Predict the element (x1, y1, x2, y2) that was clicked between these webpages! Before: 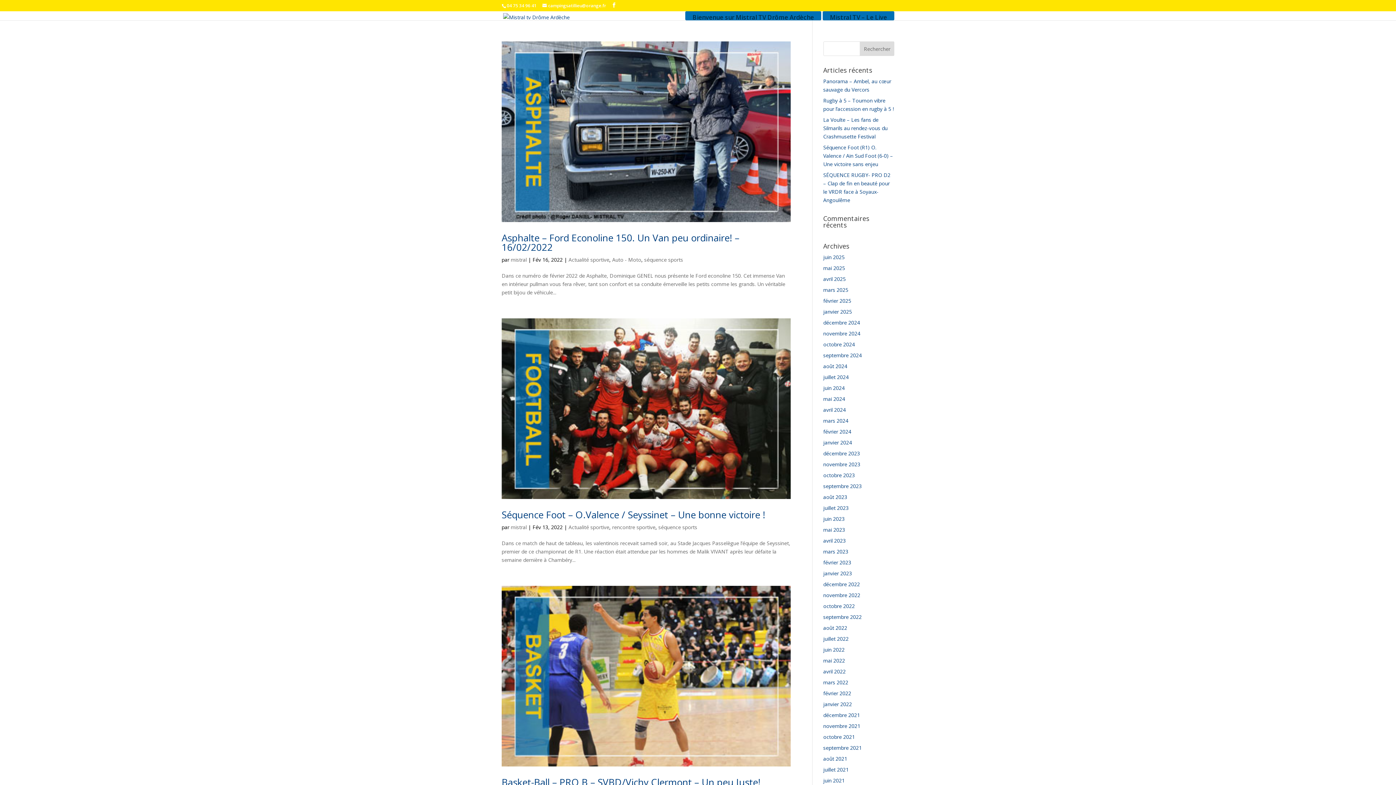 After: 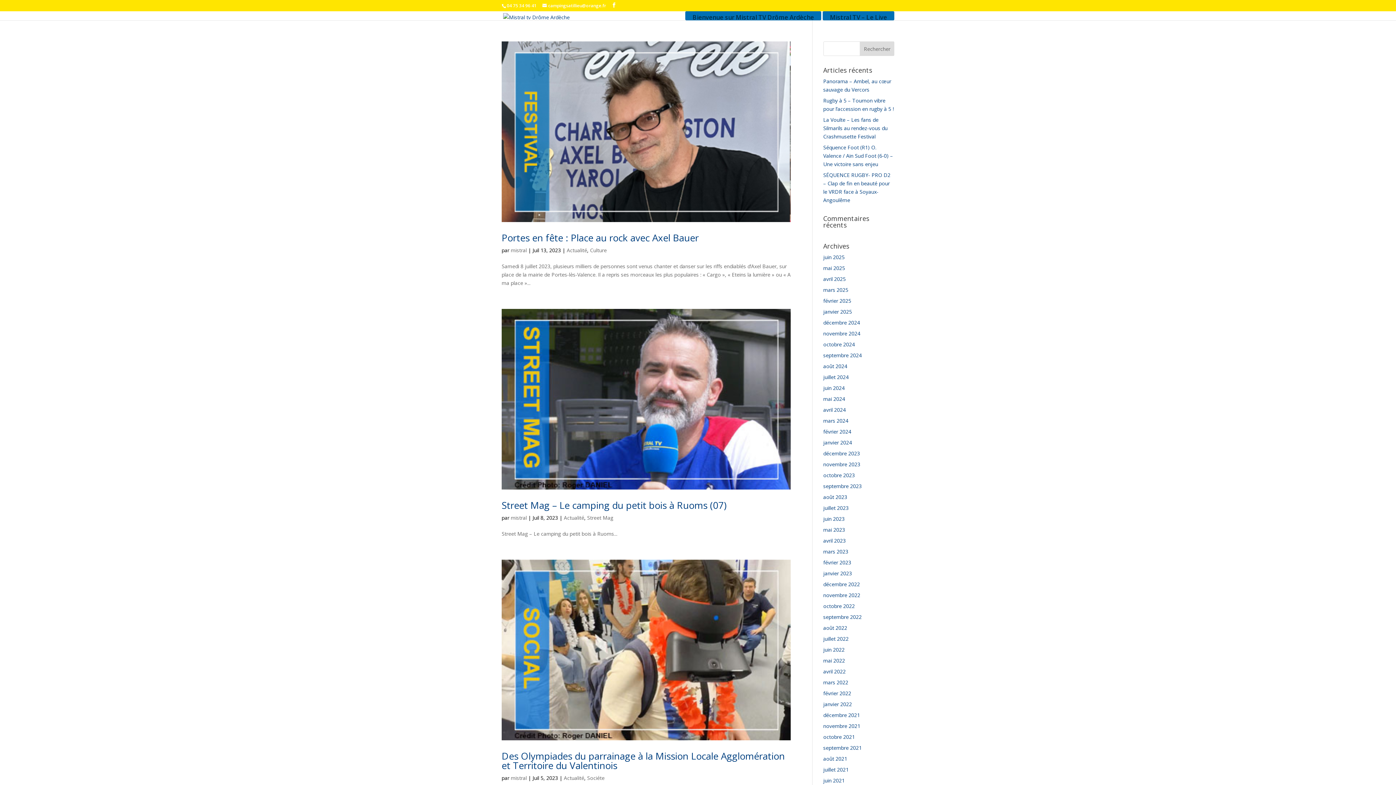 Action: bbox: (823, 504, 848, 511) label: juillet 2023